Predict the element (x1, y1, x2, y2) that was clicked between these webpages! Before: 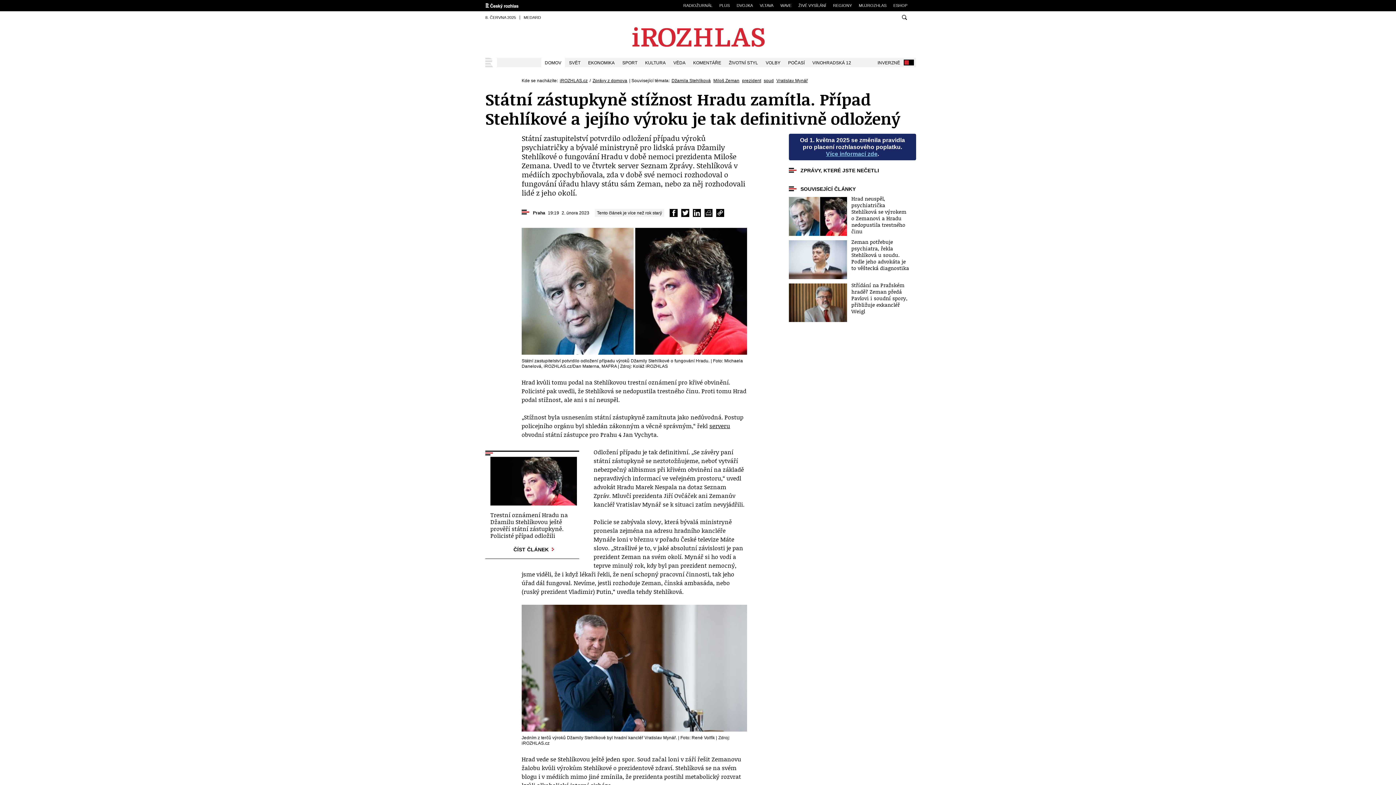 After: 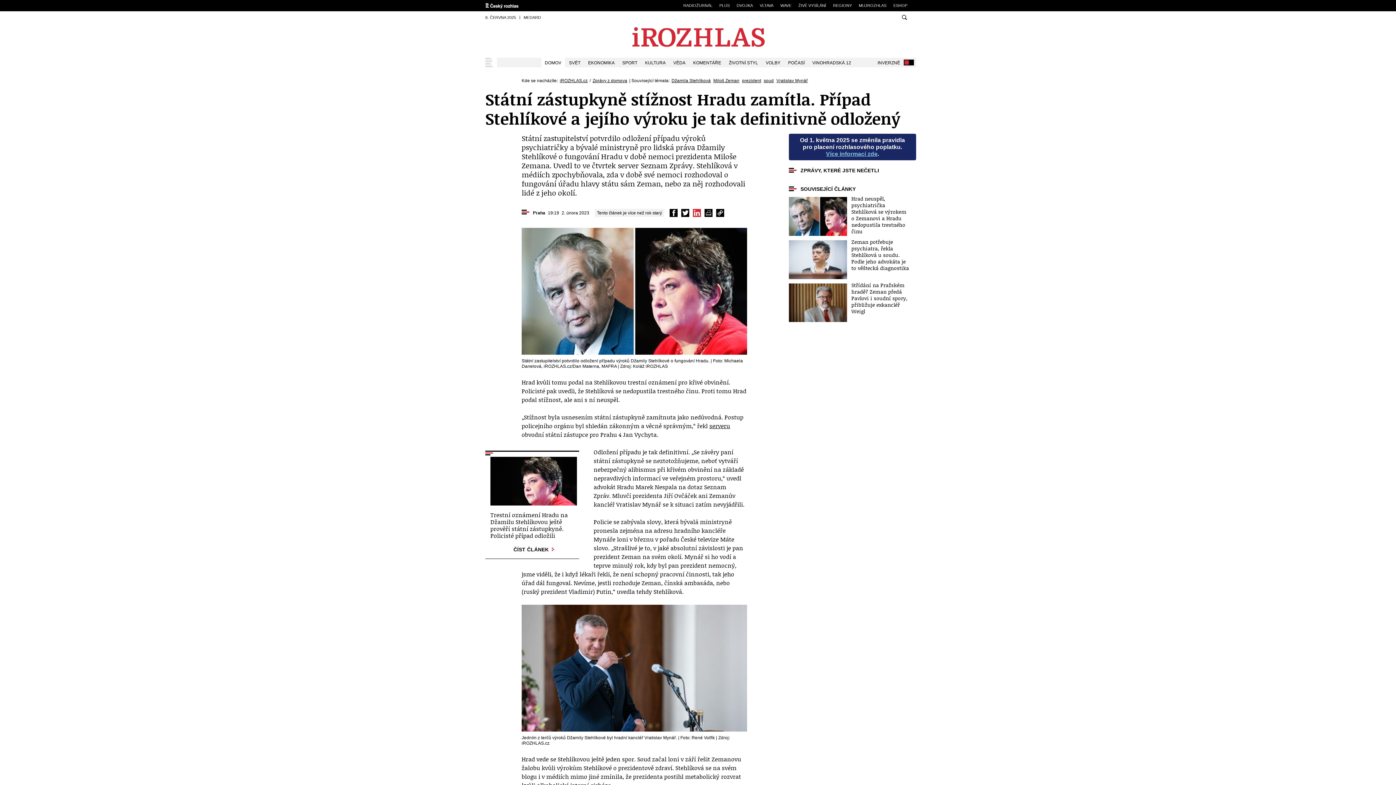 Action: bbox: (693, 209, 701, 217) label: Sdílet na LinkedIn